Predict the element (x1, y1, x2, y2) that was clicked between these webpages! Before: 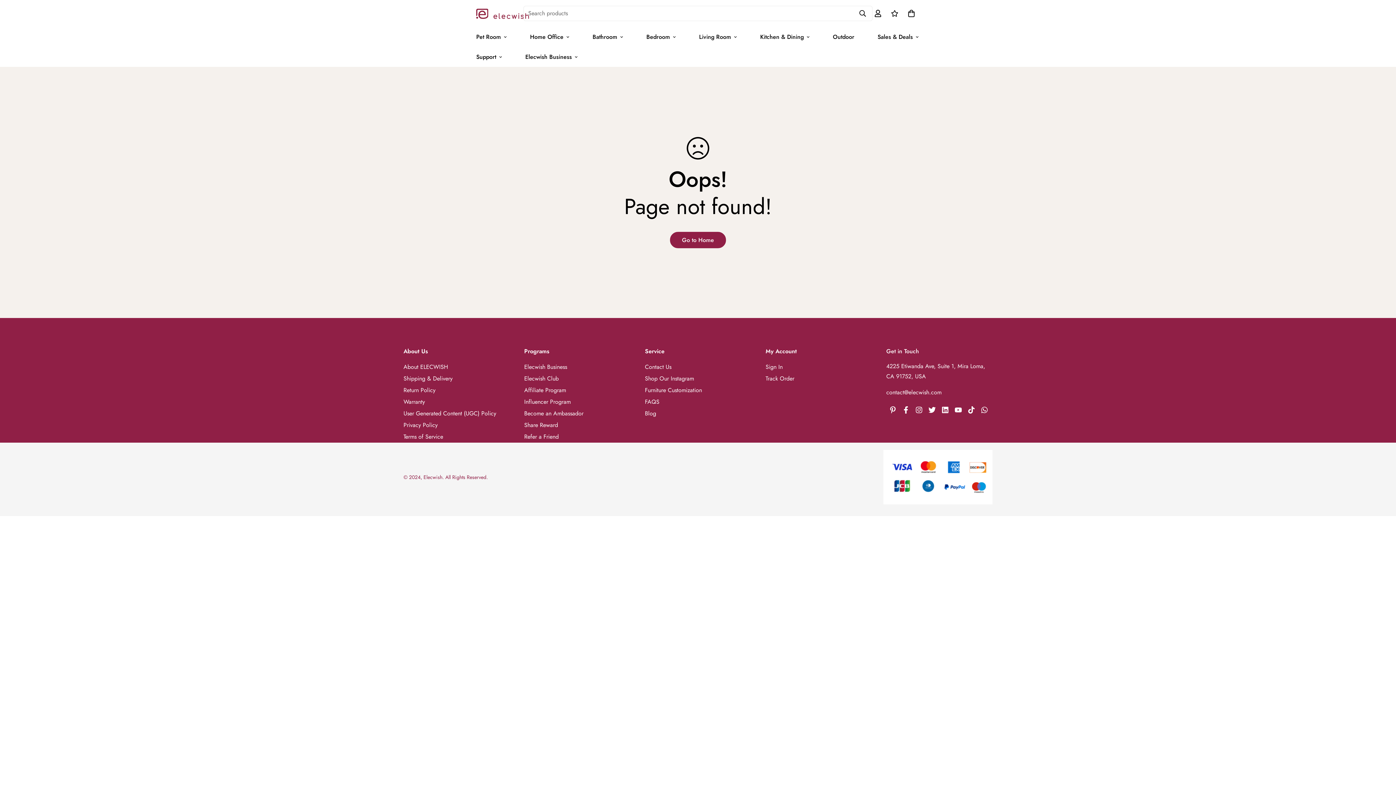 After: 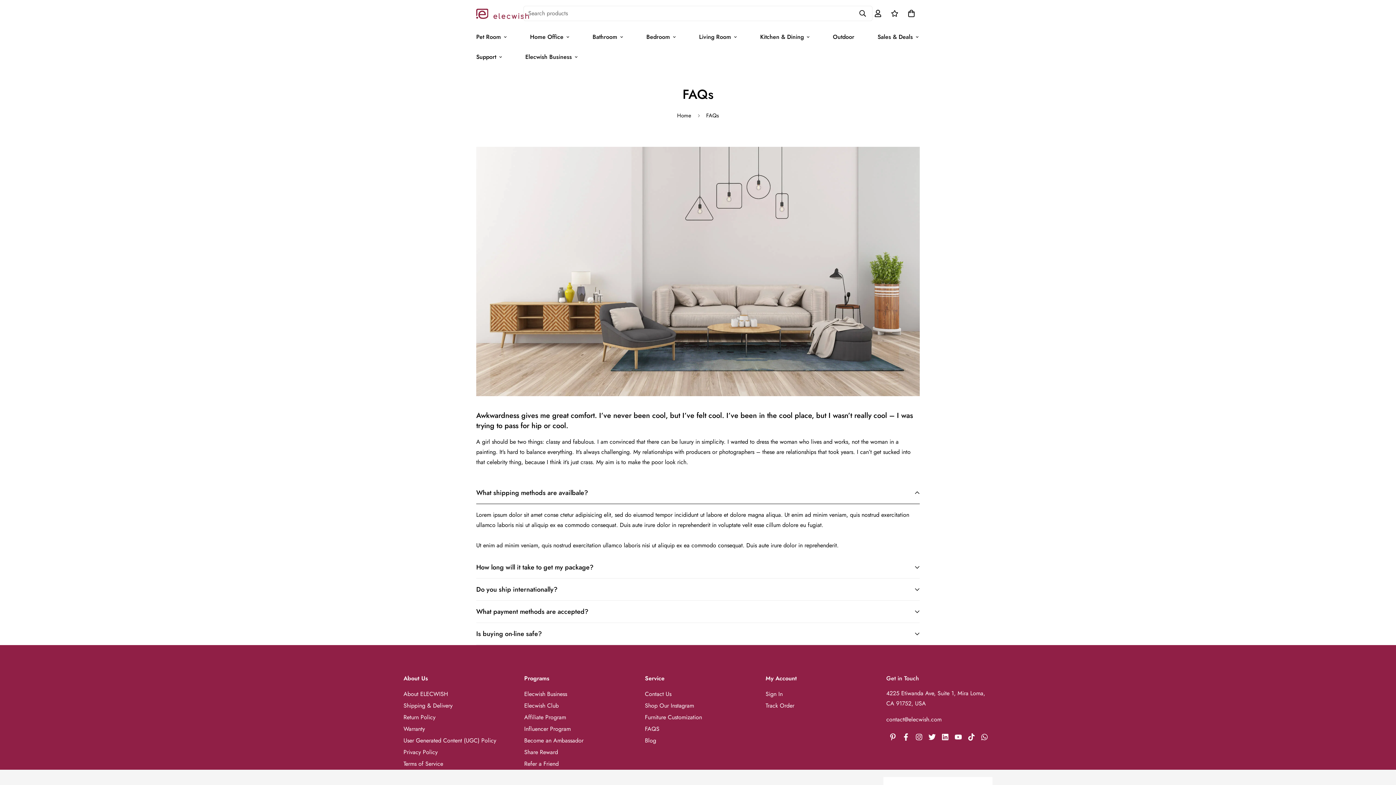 Action: bbox: (645, 397, 659, 406) label: FAQS